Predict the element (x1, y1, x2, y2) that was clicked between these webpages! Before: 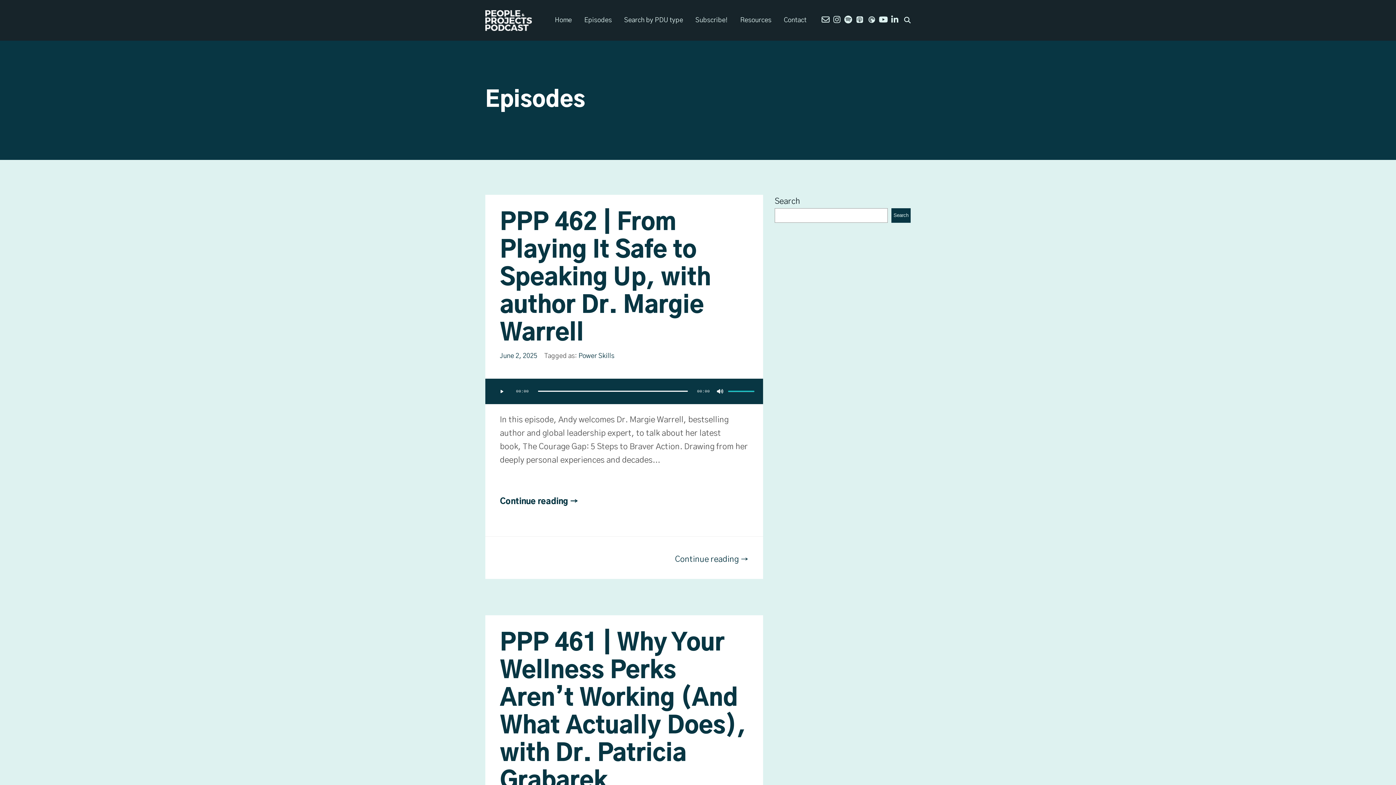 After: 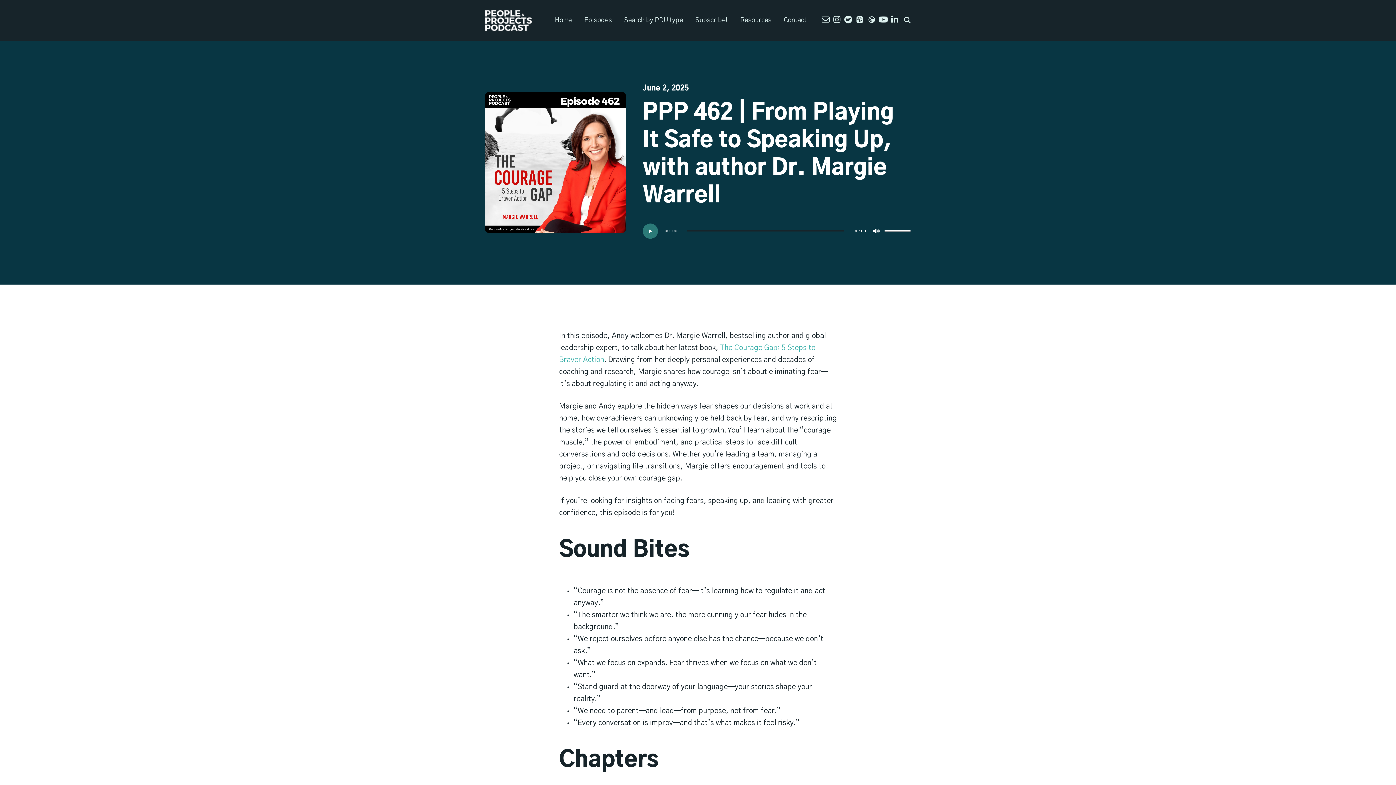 Action: bbox: (675, 555, 748, 563) label: Continue reading →